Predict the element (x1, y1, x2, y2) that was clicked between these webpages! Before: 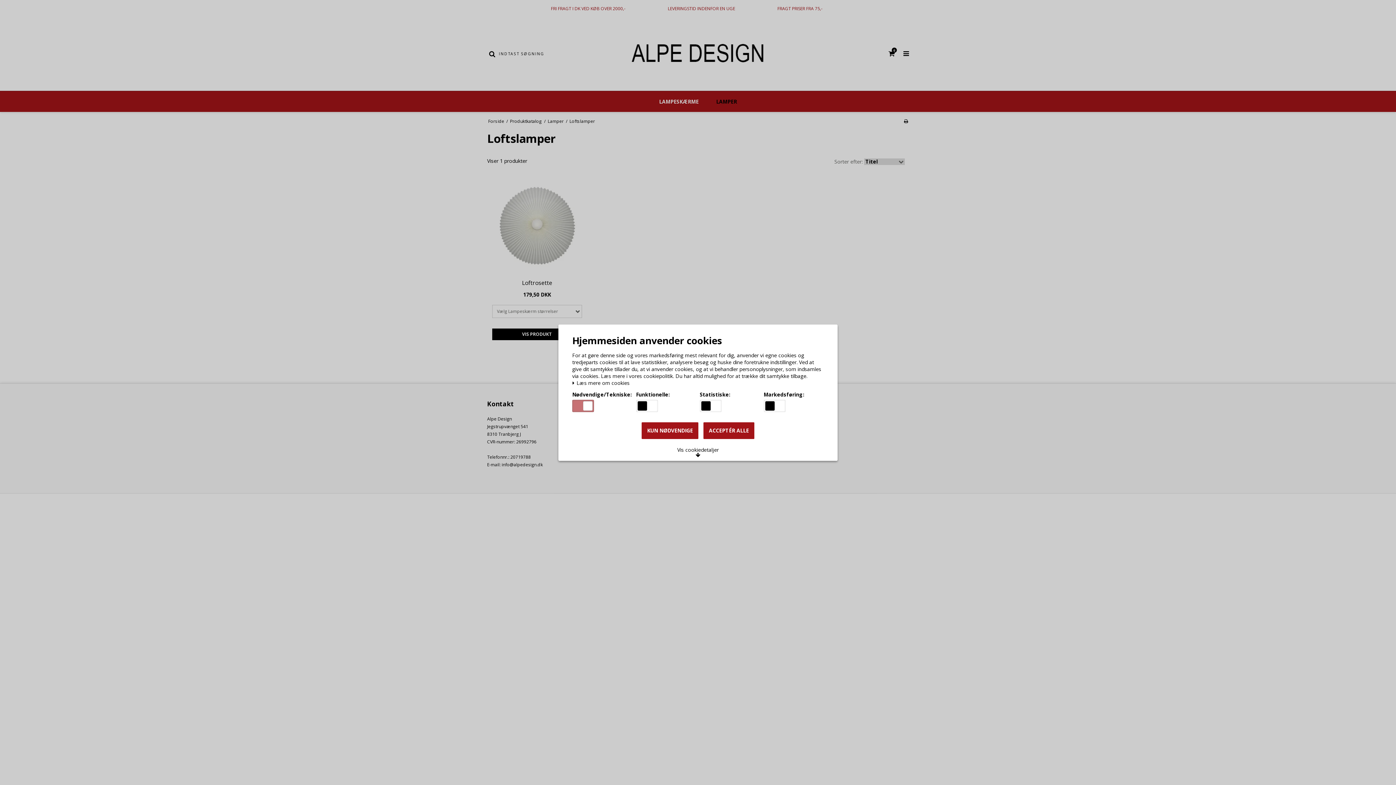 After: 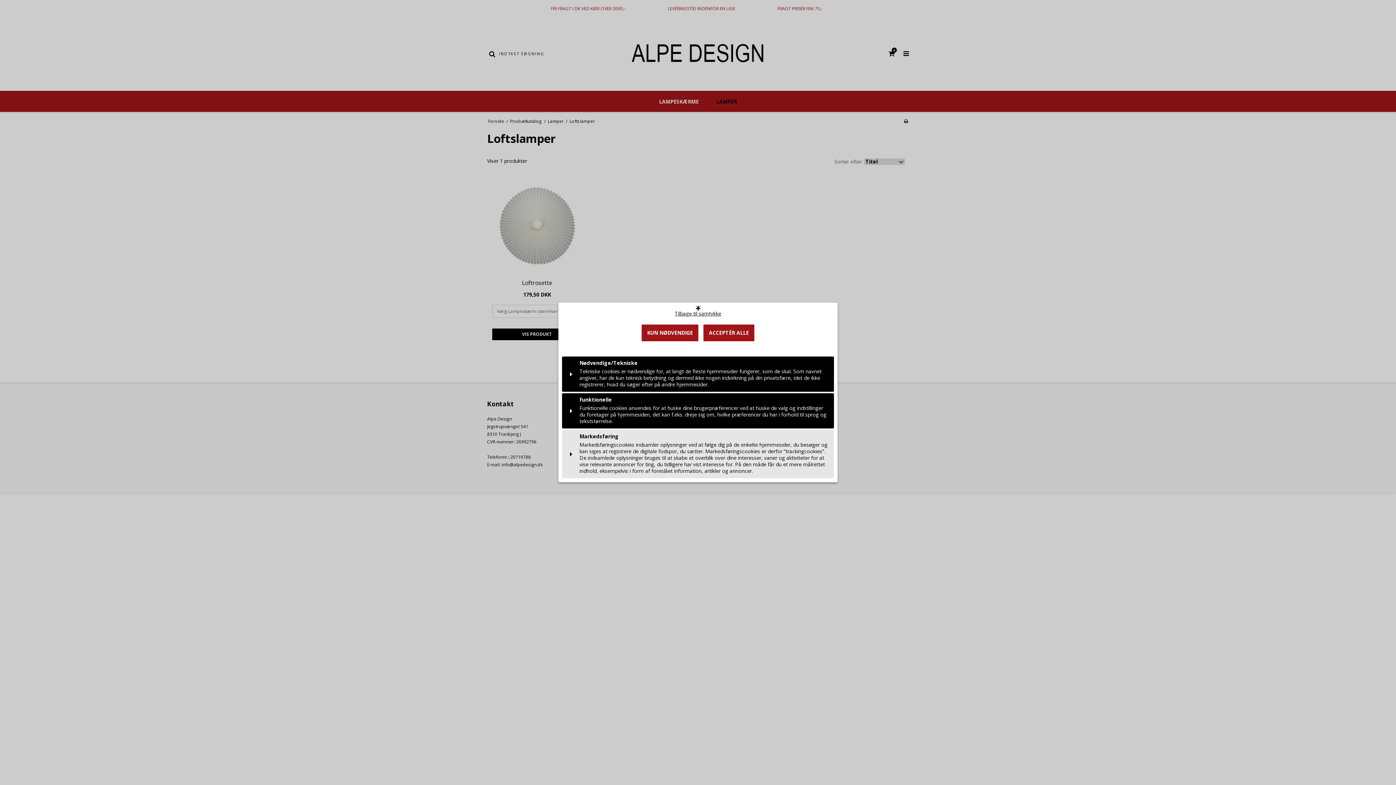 Action: bbox: (672, 444, 724, 460) label: Vis cookiedetaljer